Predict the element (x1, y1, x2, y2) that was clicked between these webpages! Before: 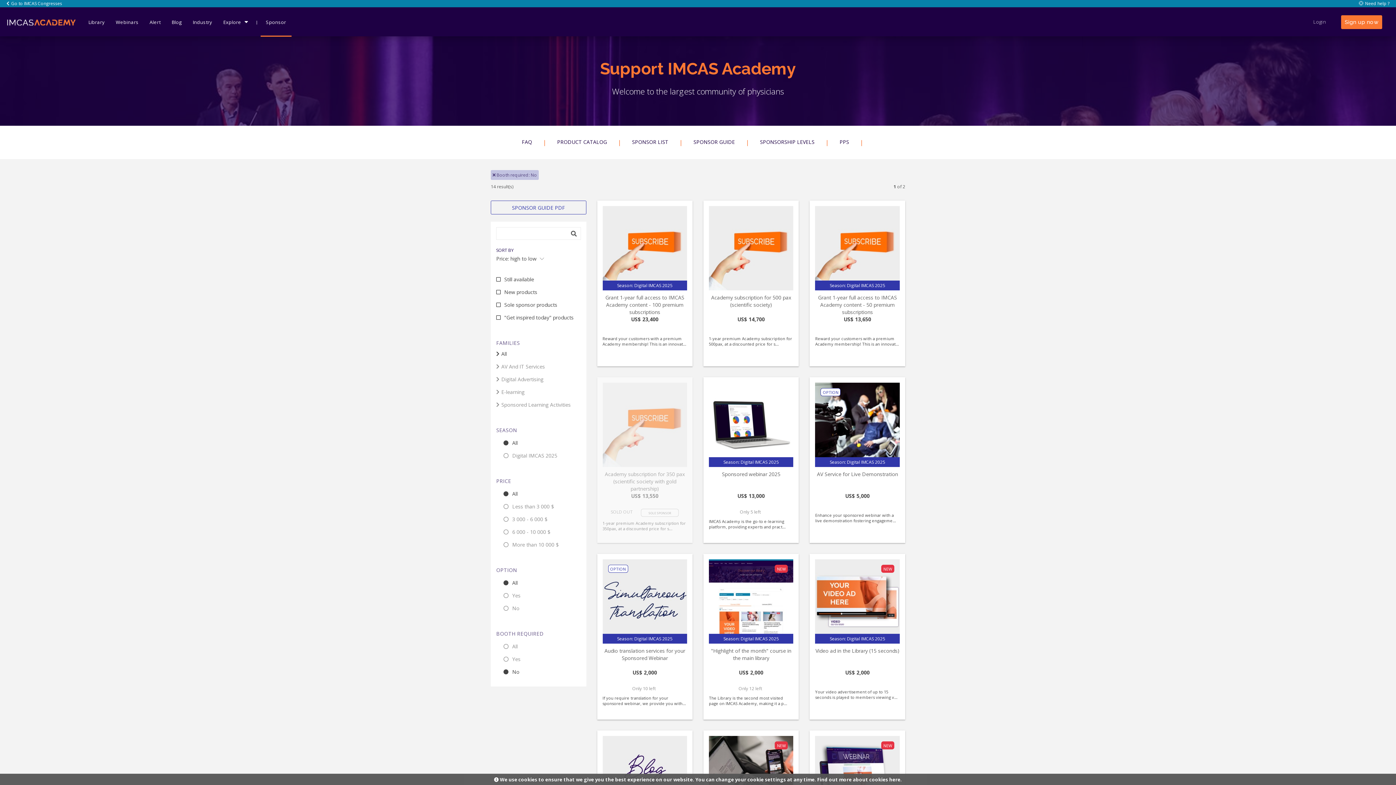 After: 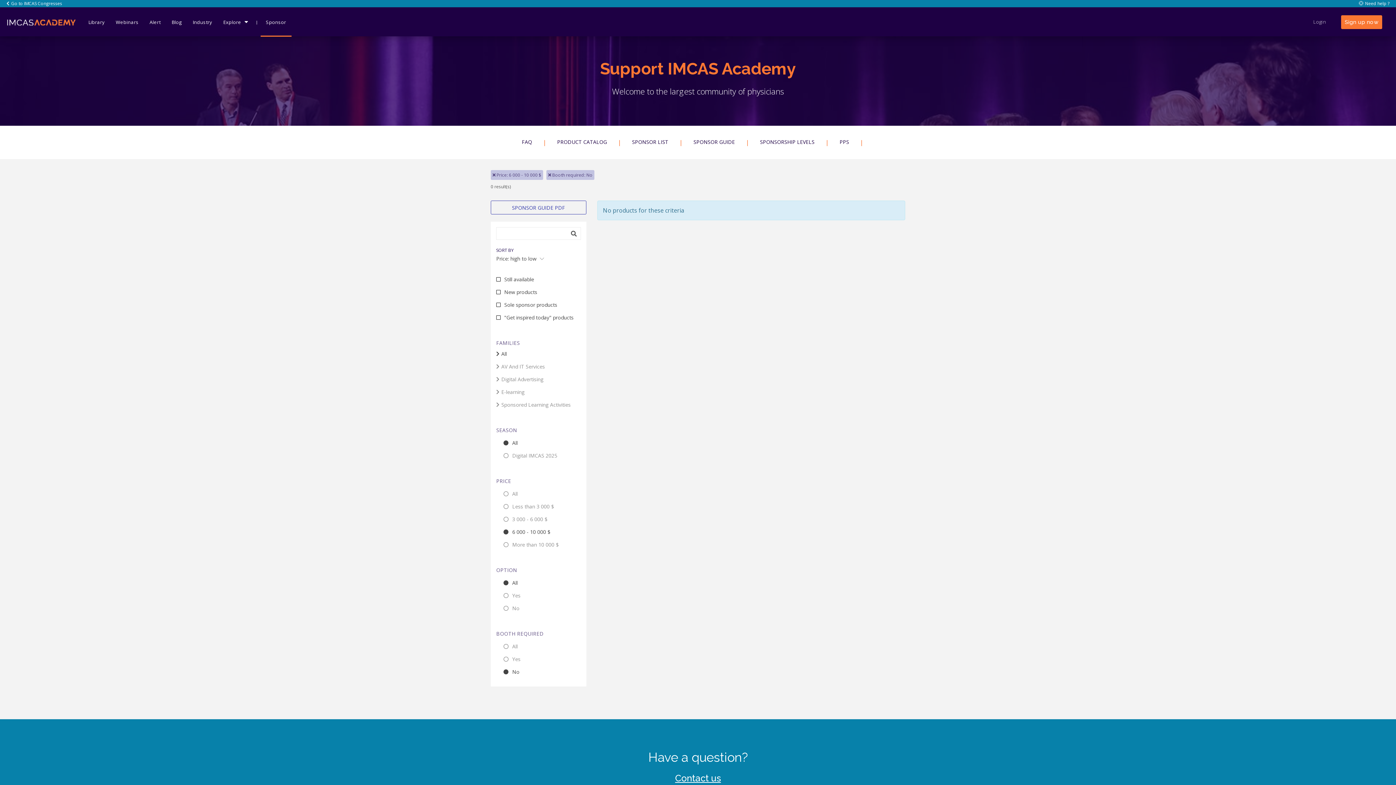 Action: bbox: (503, 528, 550, 535) label: 6 000 - 10 000 $